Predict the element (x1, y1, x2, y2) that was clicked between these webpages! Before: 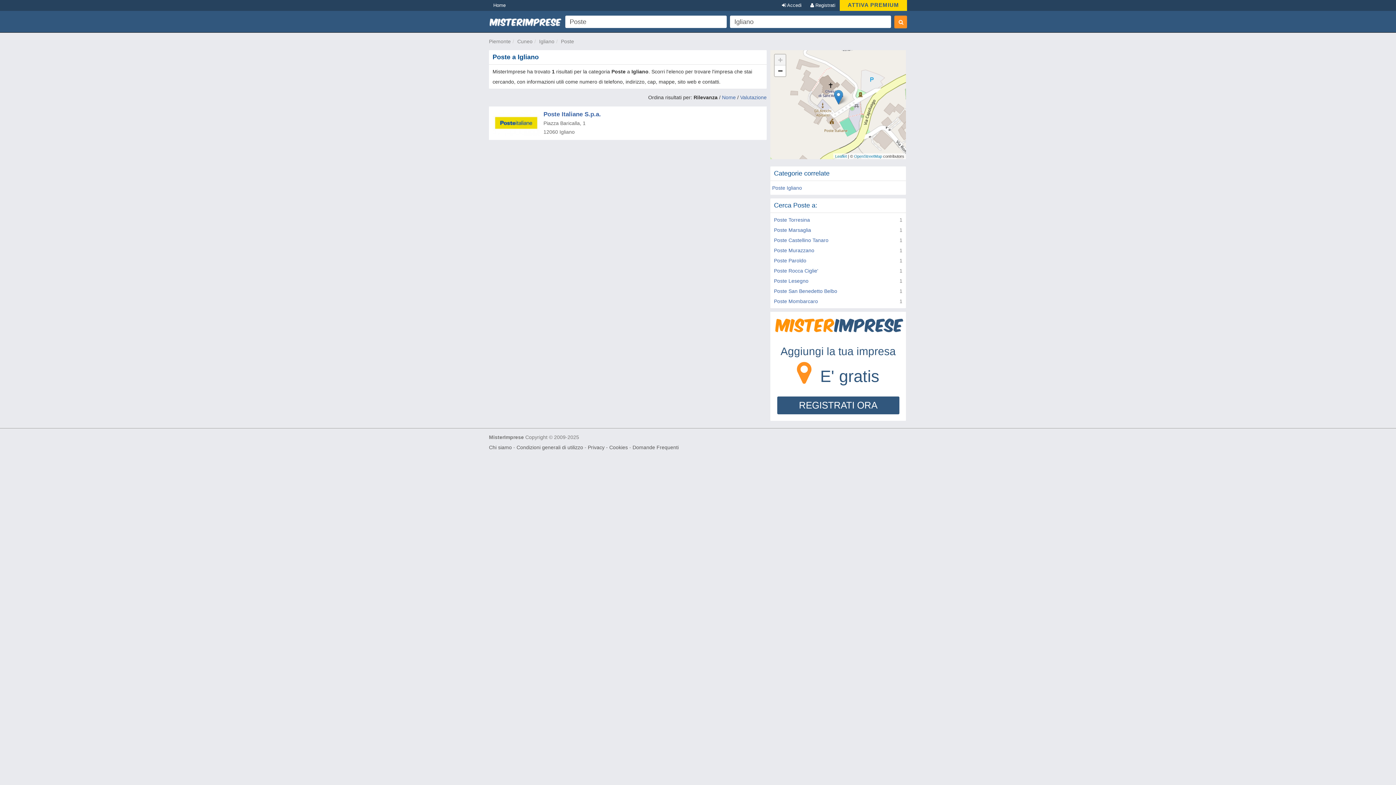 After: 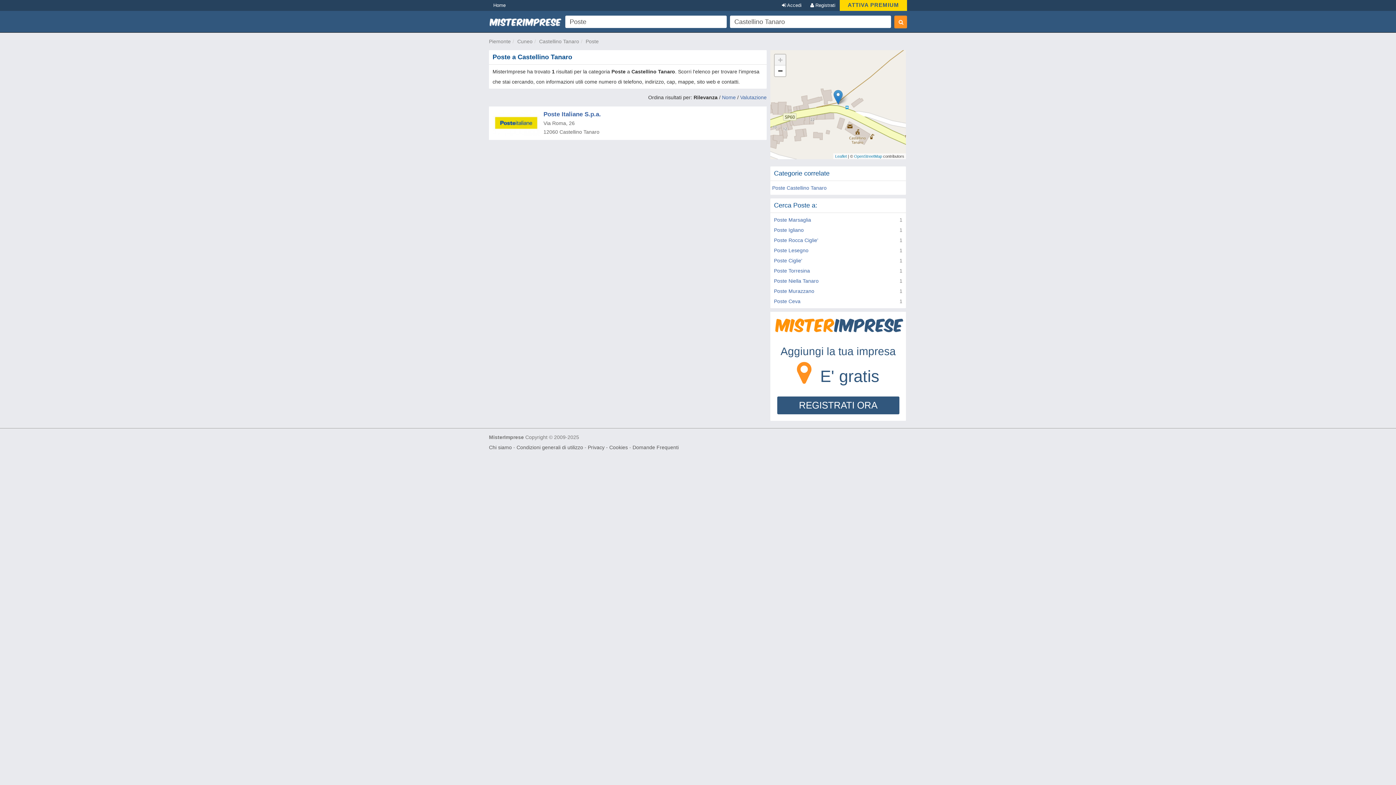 Action: label: Poste Castellino Tanaro bbox: (774, 237, 828, 243)